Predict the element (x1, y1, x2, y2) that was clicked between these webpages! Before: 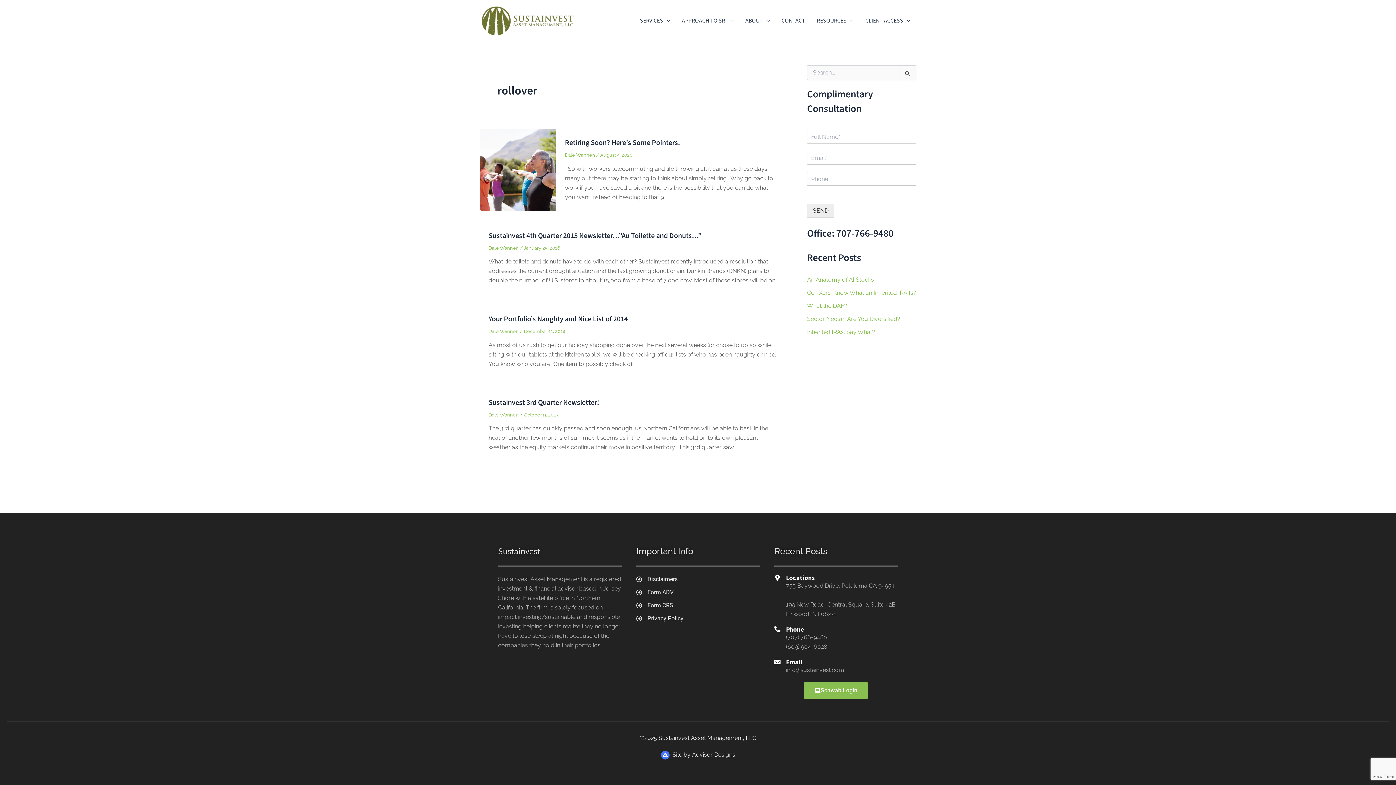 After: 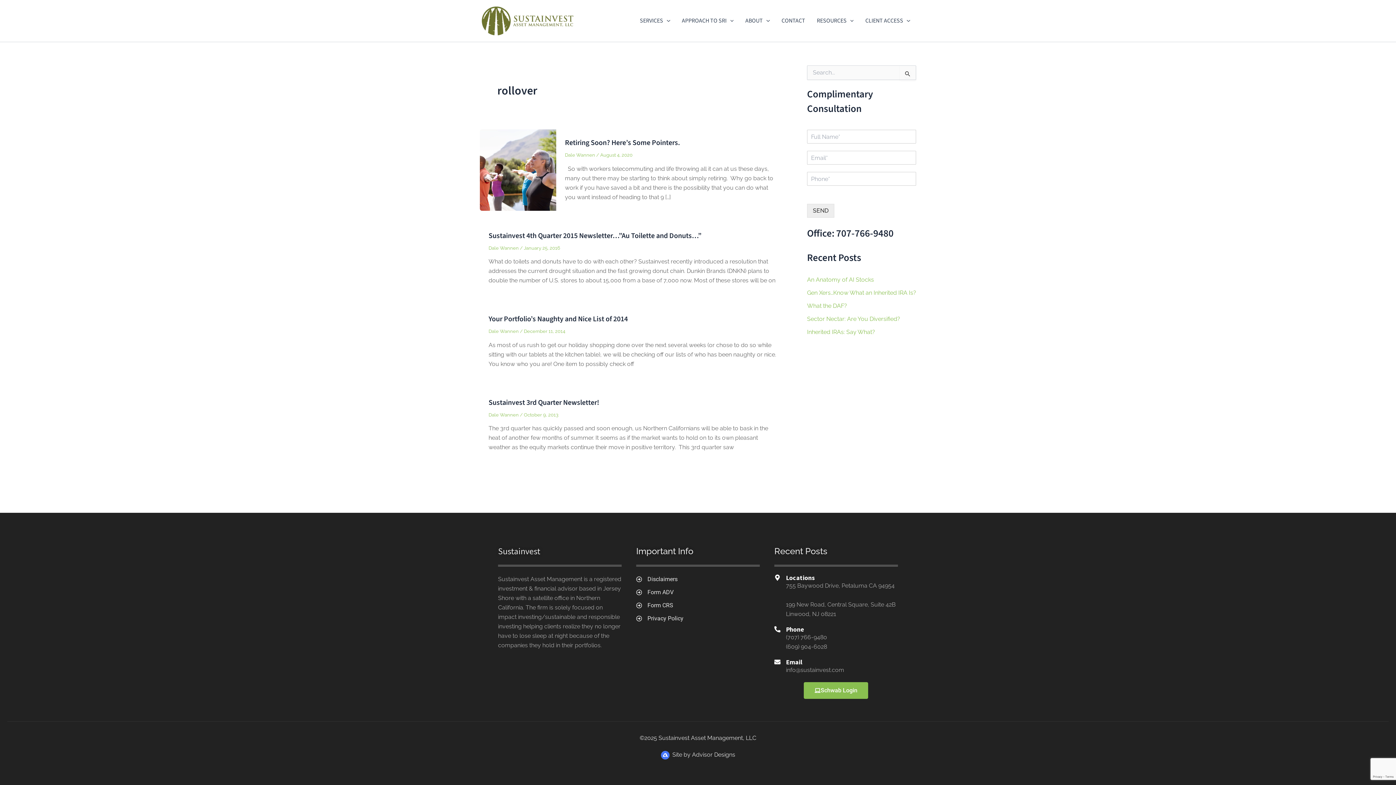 Action: bbox: (565, 152, 596, 157) label: Dale Wannen 